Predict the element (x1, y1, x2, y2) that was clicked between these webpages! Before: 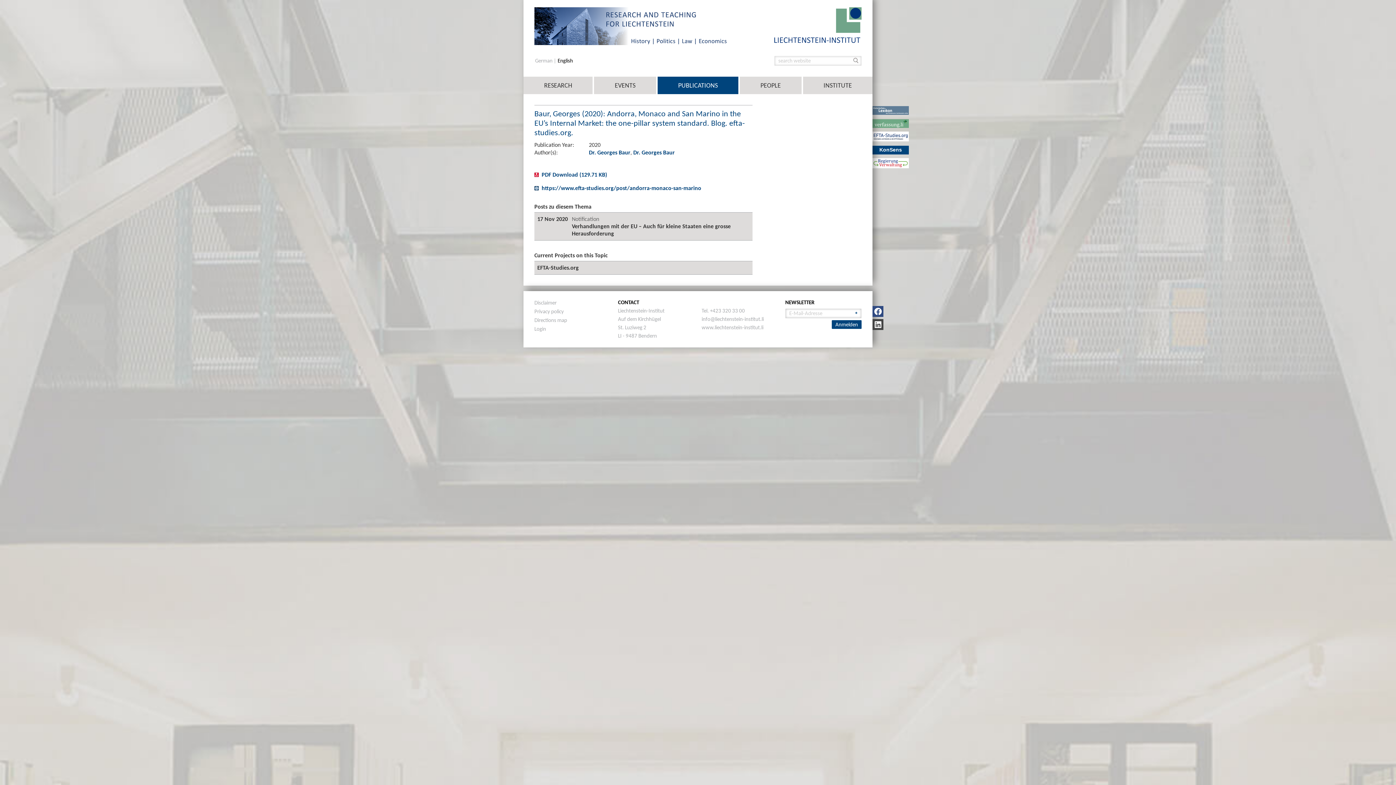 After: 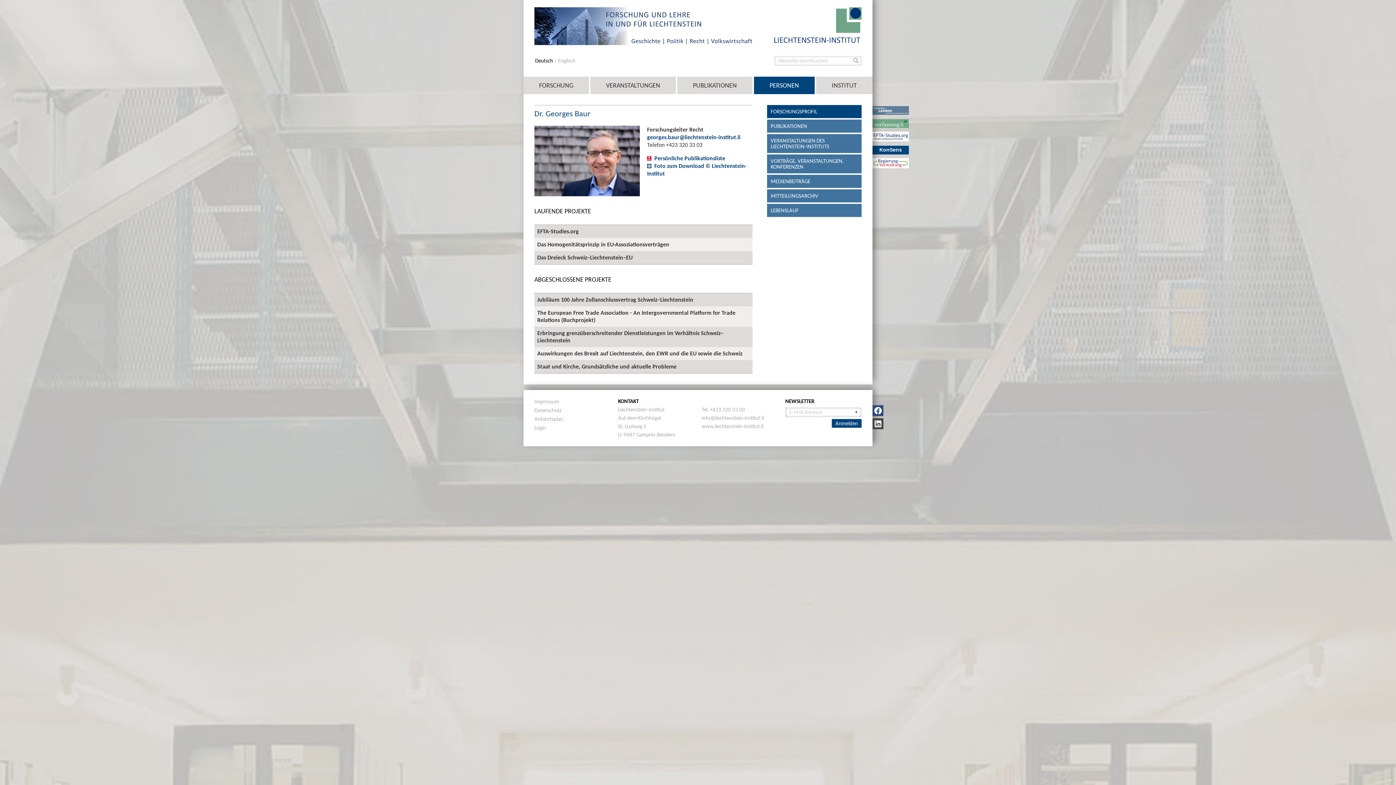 Action: label: Dr. Georges Baur bbox: (589, 148, 630, 155)